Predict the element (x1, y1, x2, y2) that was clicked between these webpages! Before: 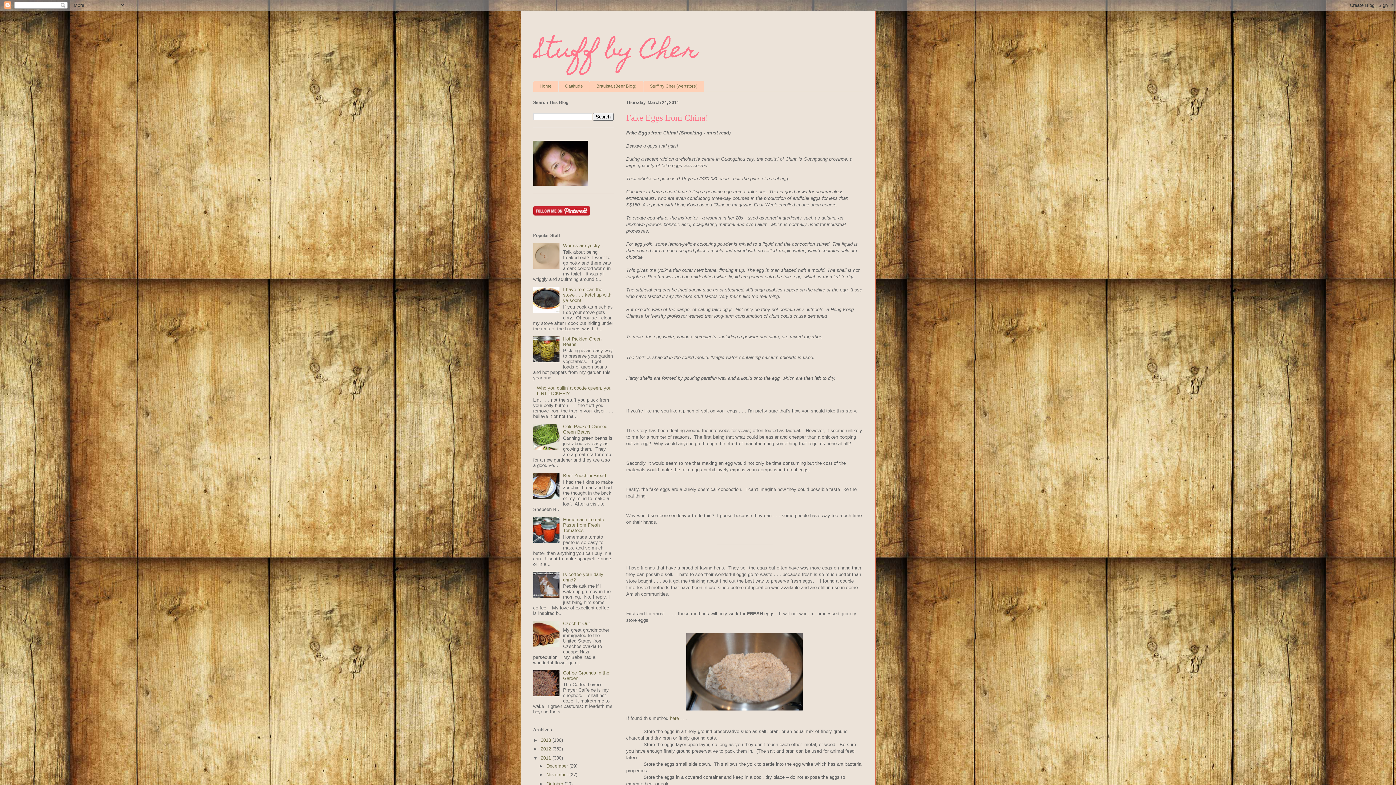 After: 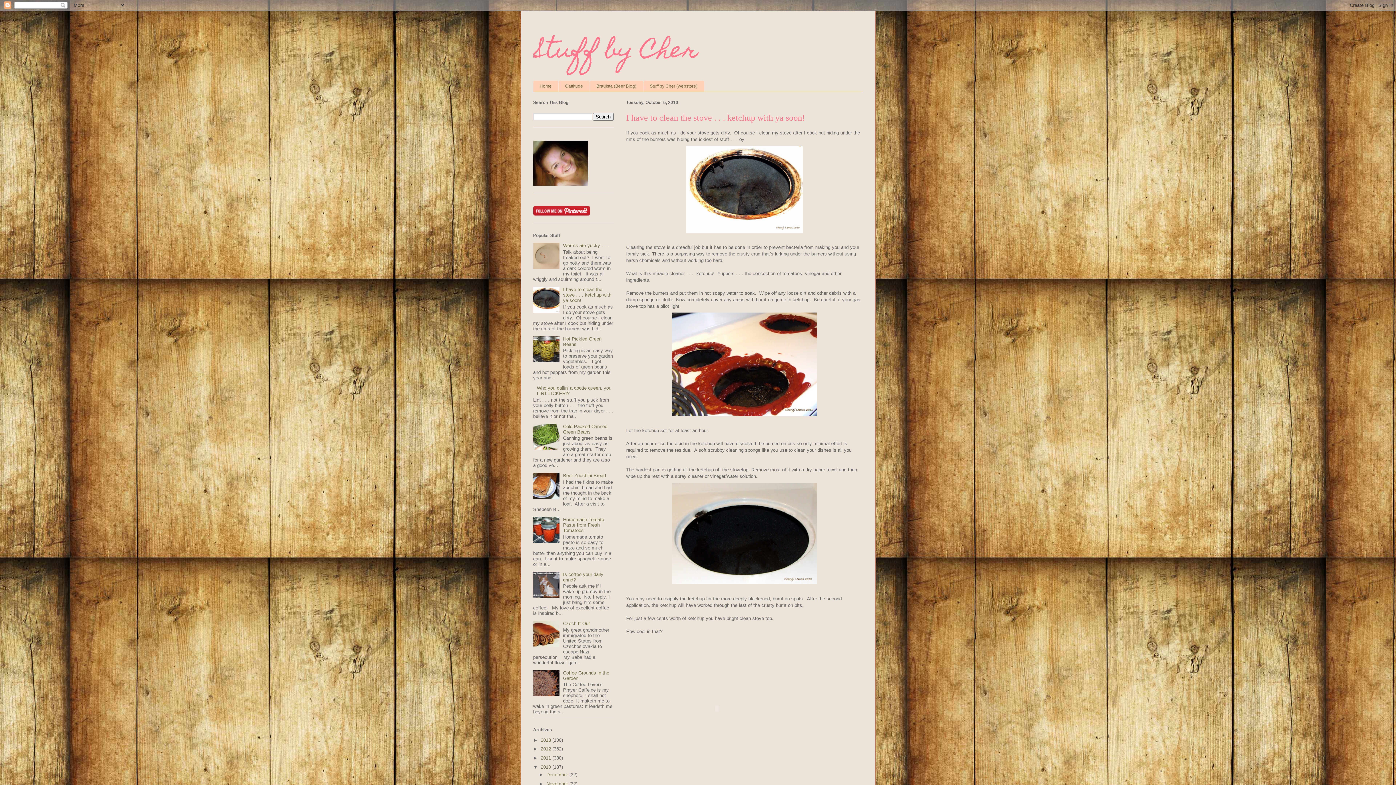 Action: label: I have to clean the stove . . . ketchup with ya soon! bbox: (563, 286, 611, 303)